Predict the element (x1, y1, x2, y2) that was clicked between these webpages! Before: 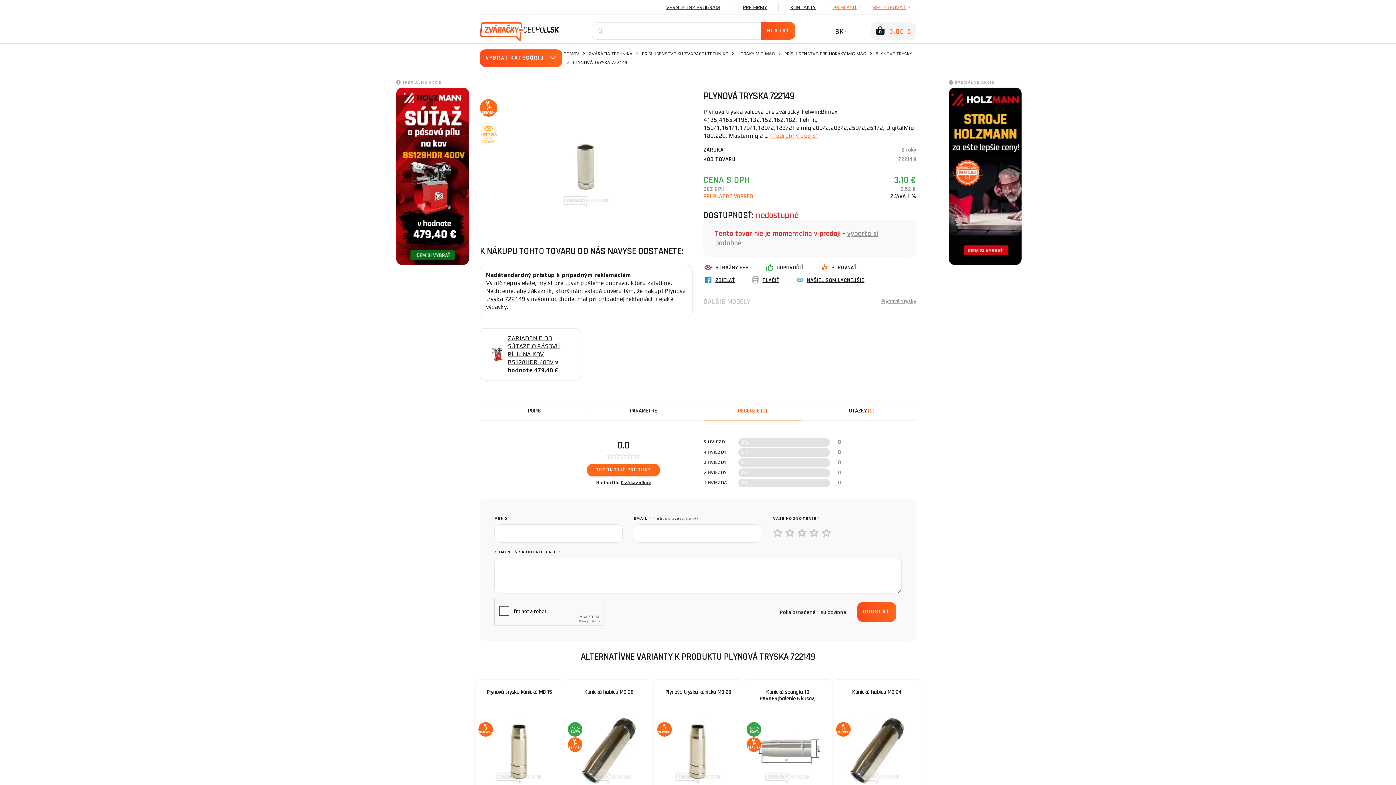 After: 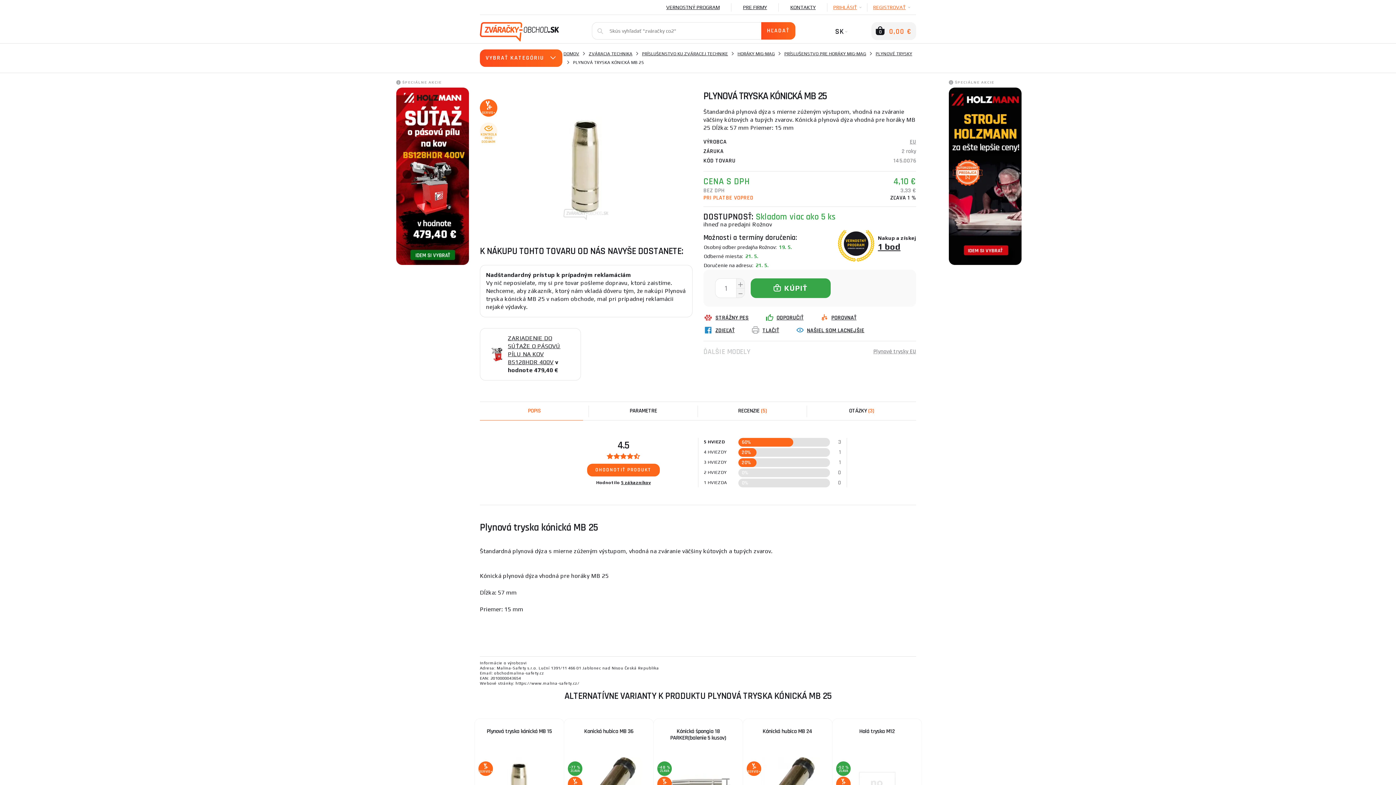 Action: label: Plynová tryska kónická MB 25 bbox: (659, 680, 737, 716)